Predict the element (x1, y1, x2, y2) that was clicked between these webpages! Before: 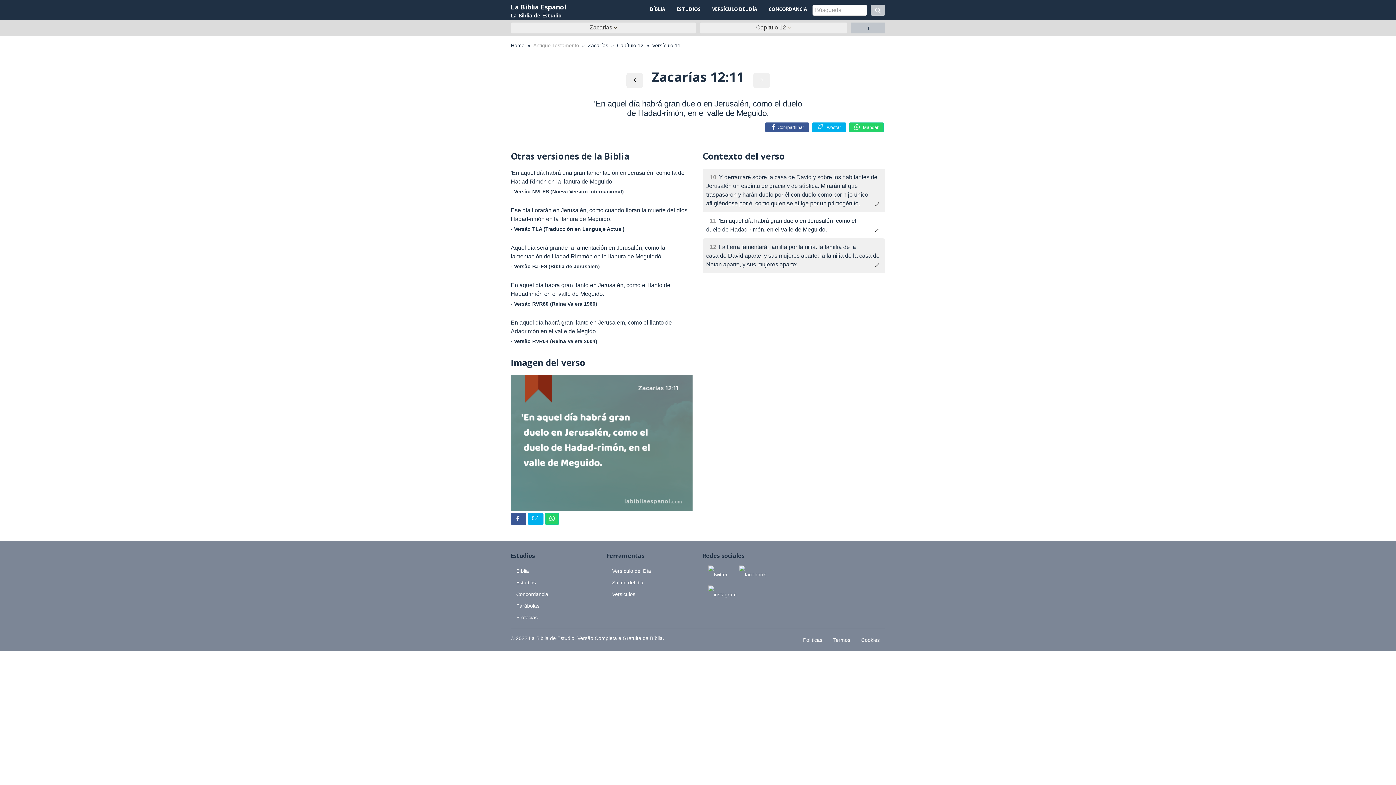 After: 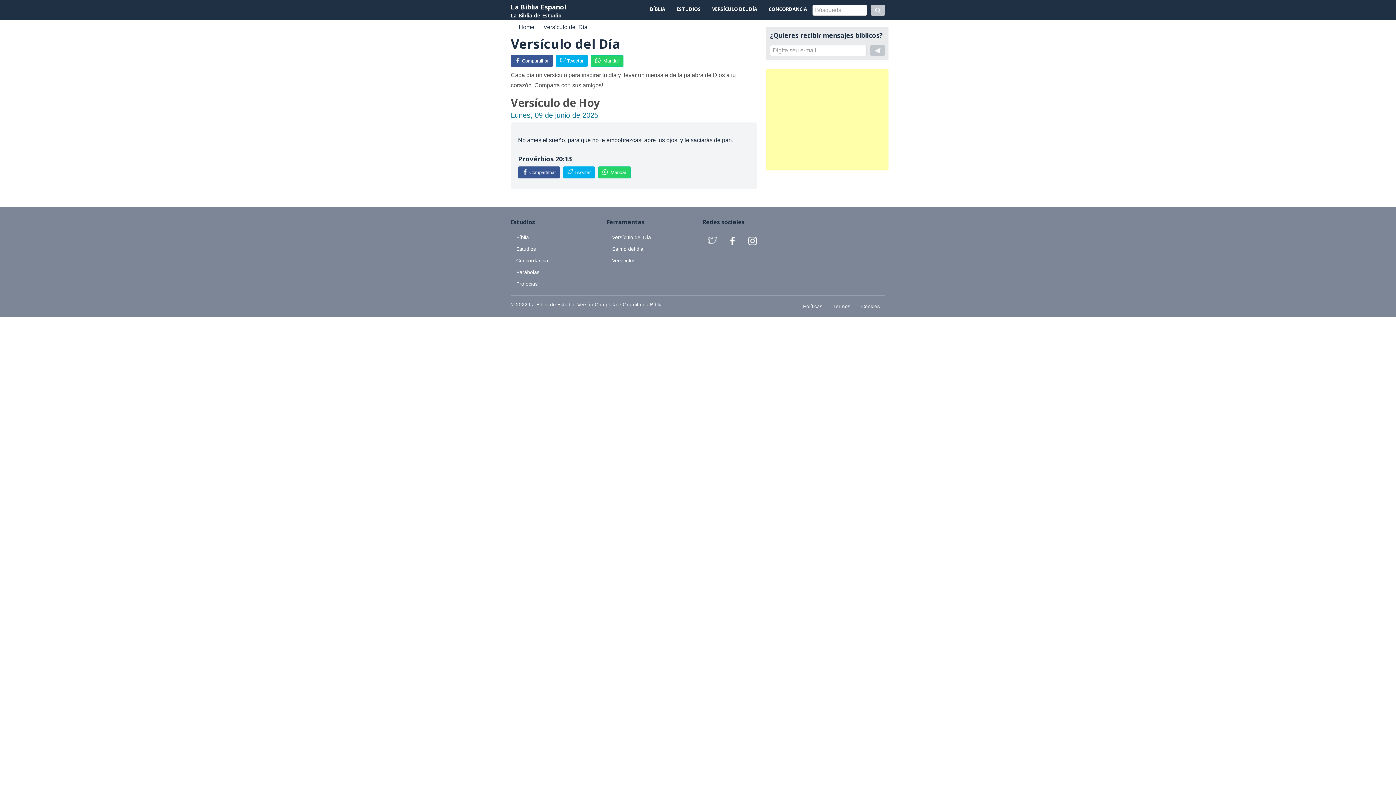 Action: label: Versículo del Día bbox: (606, 565, 693, 577)